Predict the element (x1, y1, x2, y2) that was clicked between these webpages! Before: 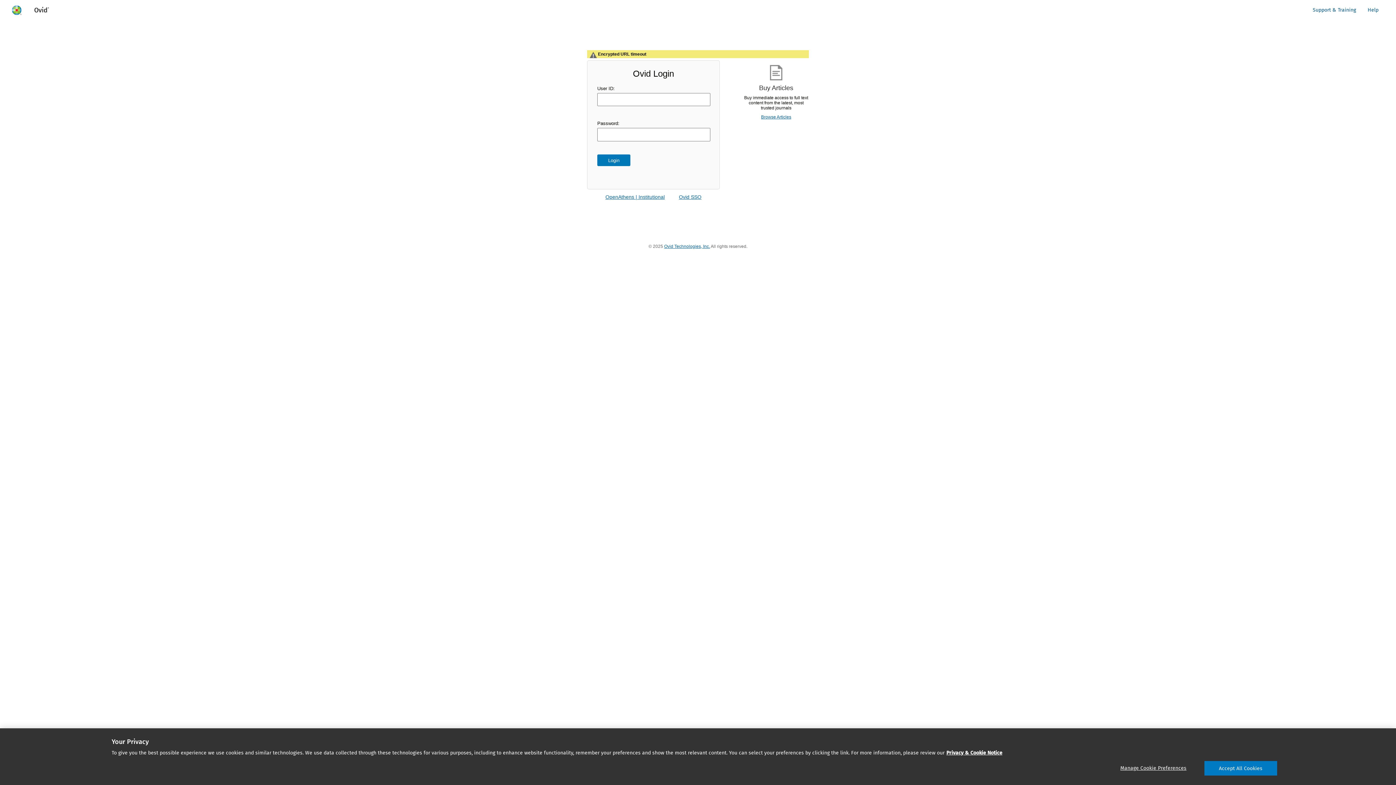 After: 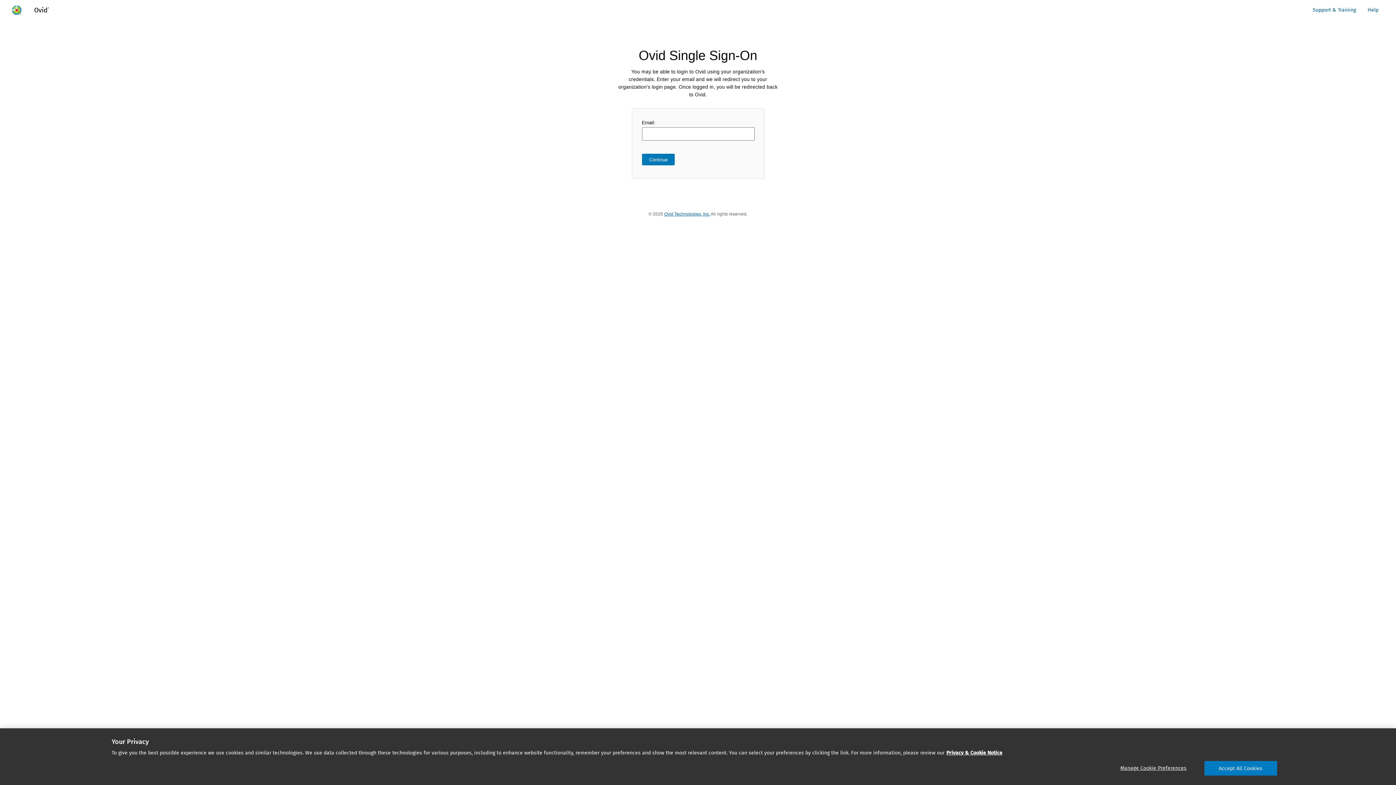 Action: label: Ovid SSO bbox: (679, 194, 701, 200)